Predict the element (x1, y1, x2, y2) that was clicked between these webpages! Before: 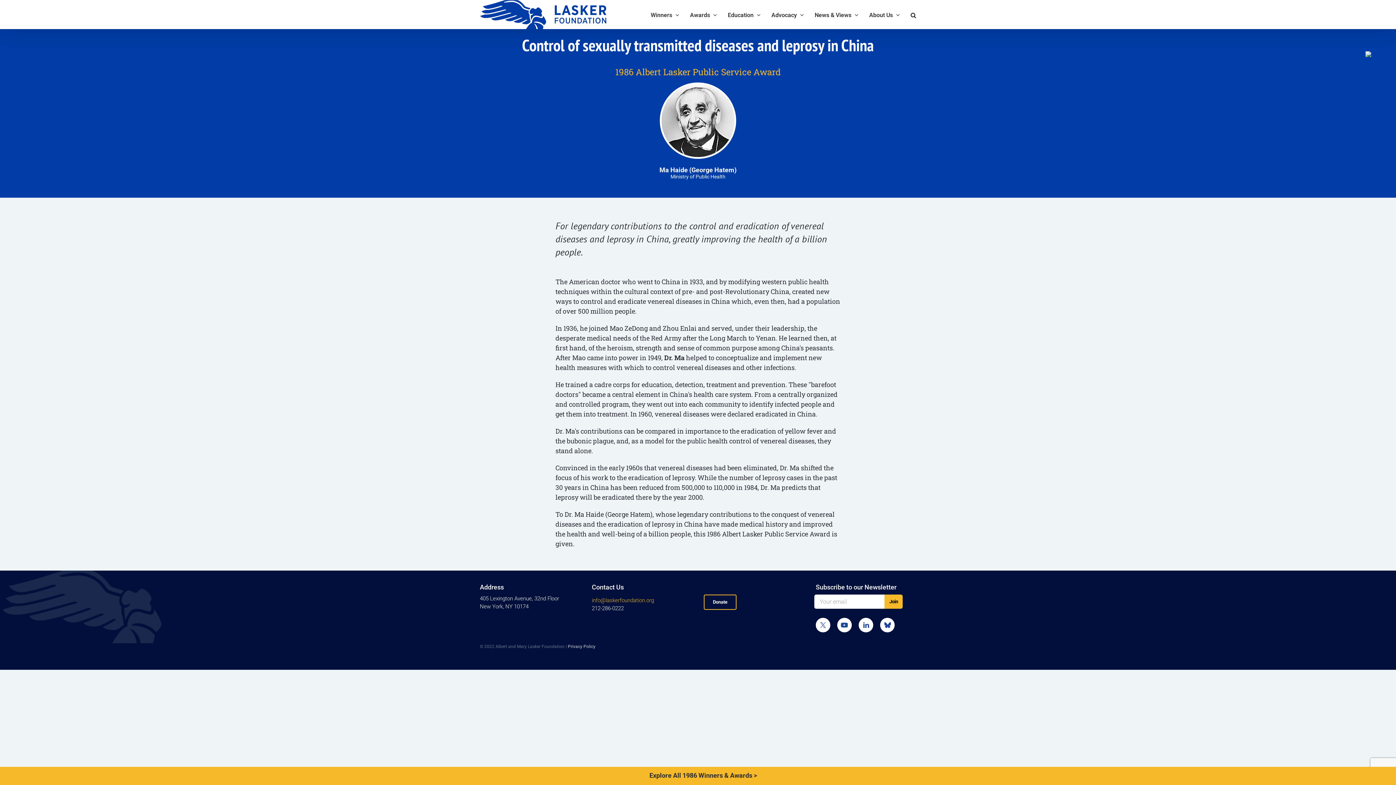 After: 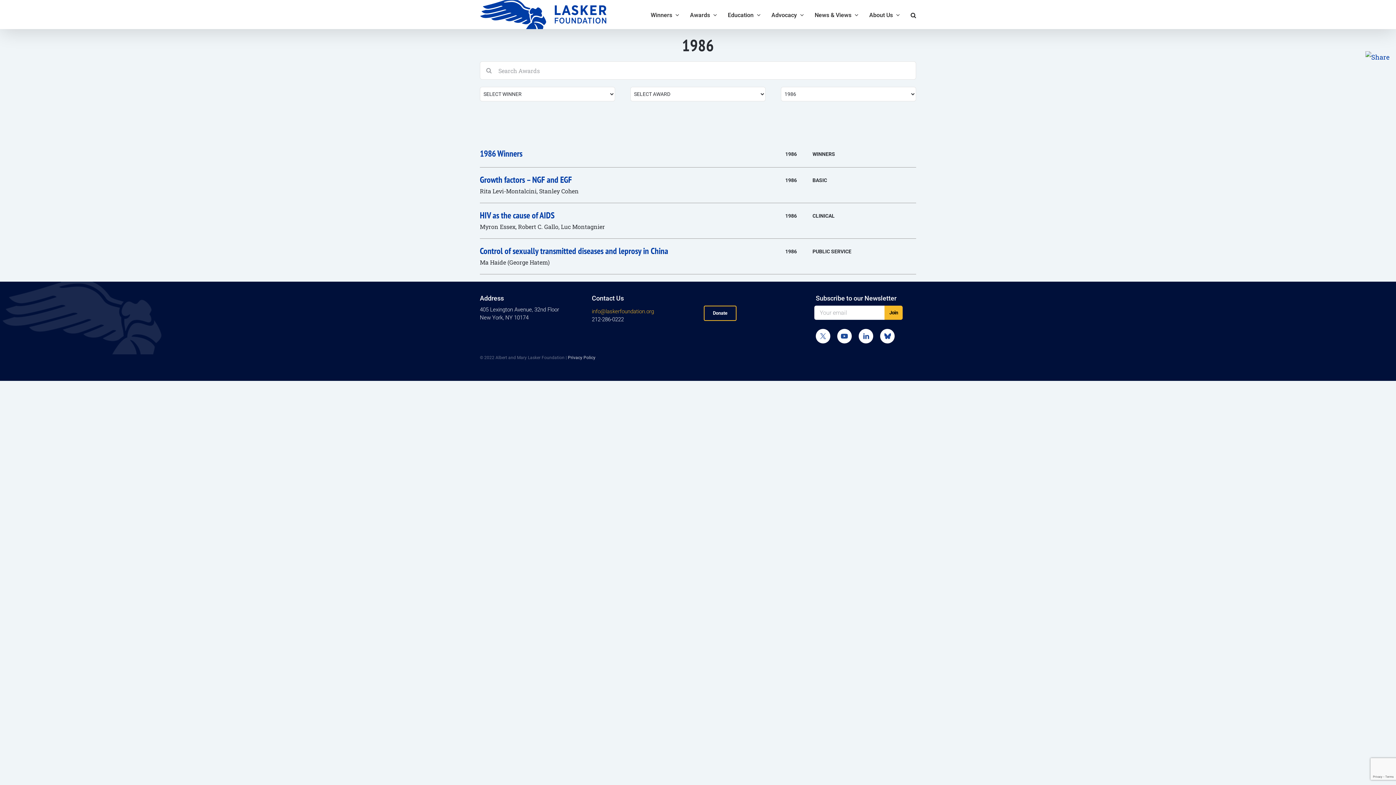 Action: bbox: (649, 772, 757, 779) label: Explore All 1986 Winners & Awards >